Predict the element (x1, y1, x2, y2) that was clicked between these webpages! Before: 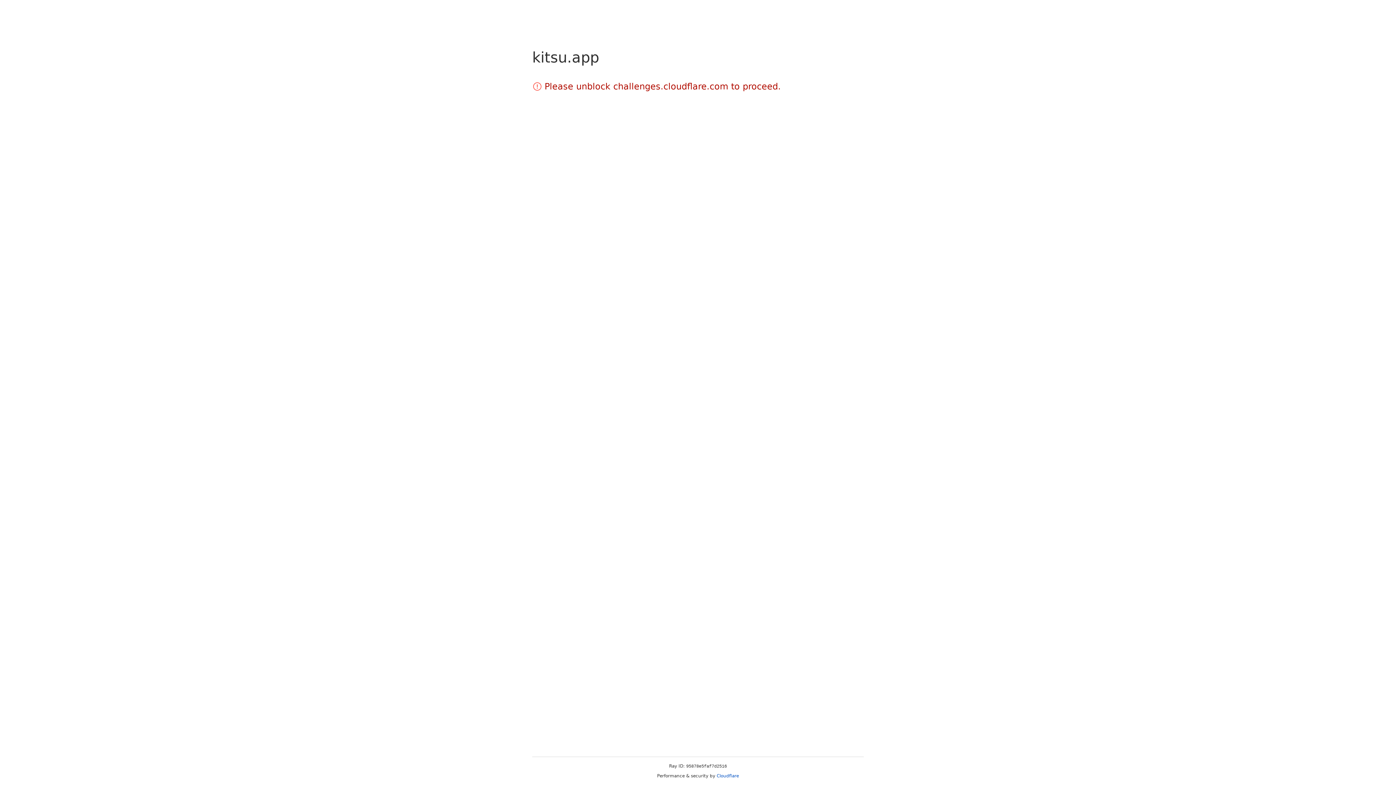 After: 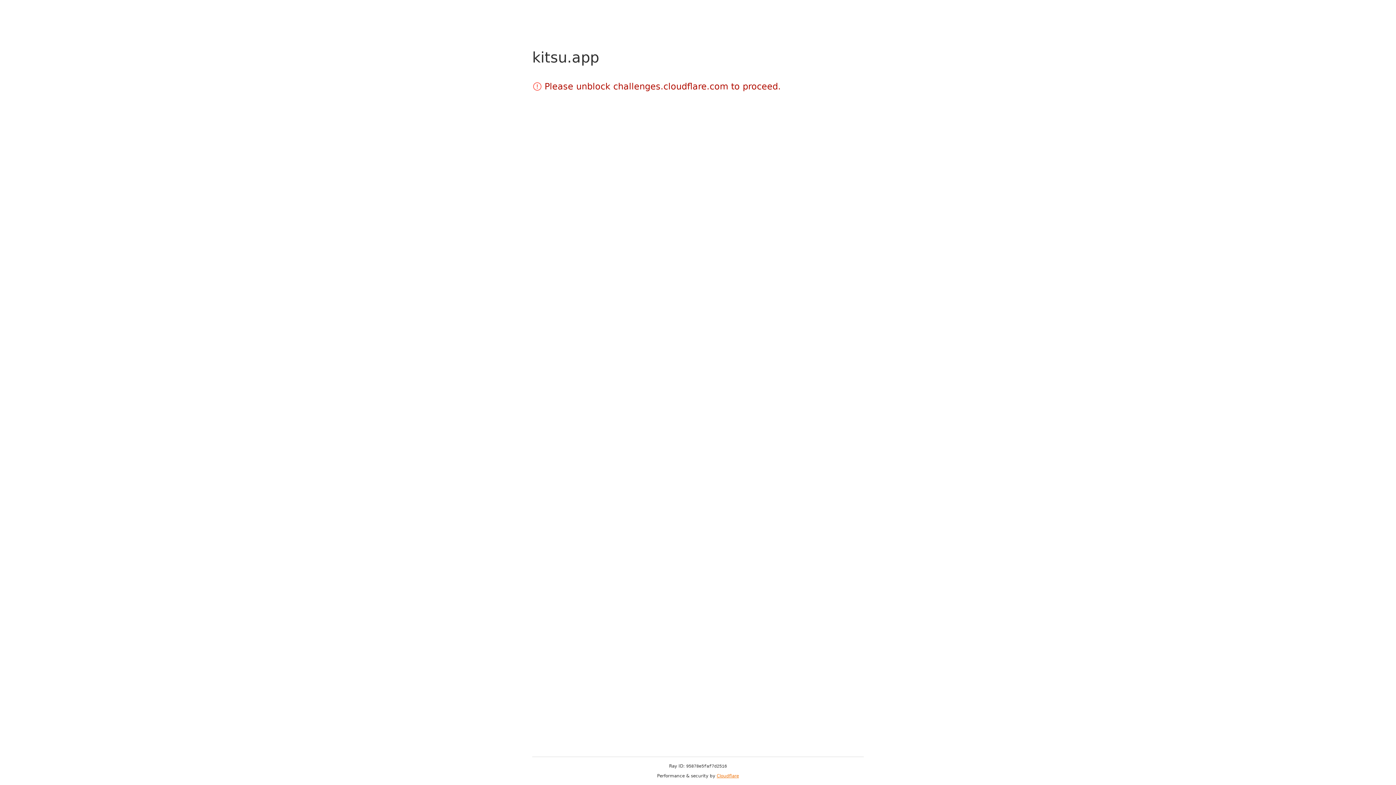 Action: label: Cloudflare bbox: (716, 773, 739, 778)